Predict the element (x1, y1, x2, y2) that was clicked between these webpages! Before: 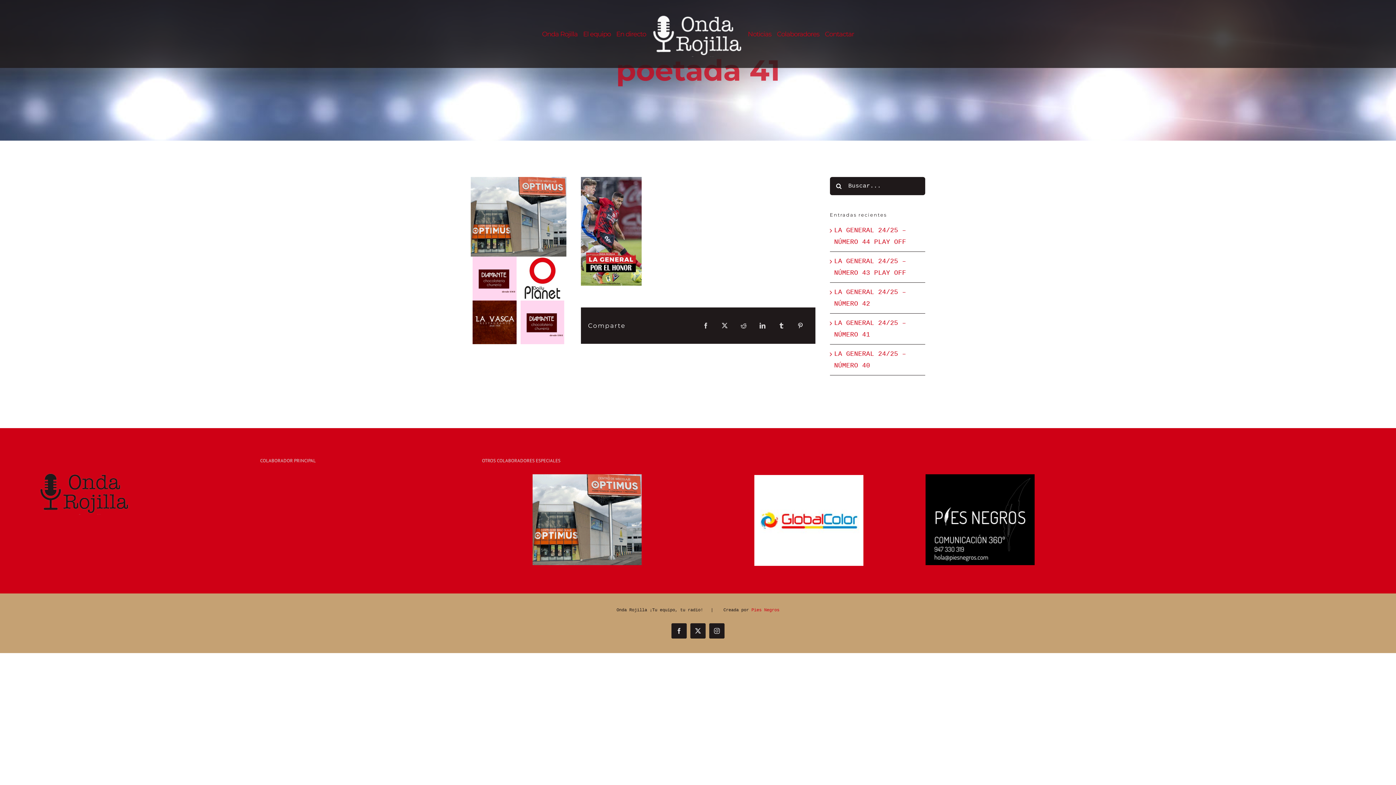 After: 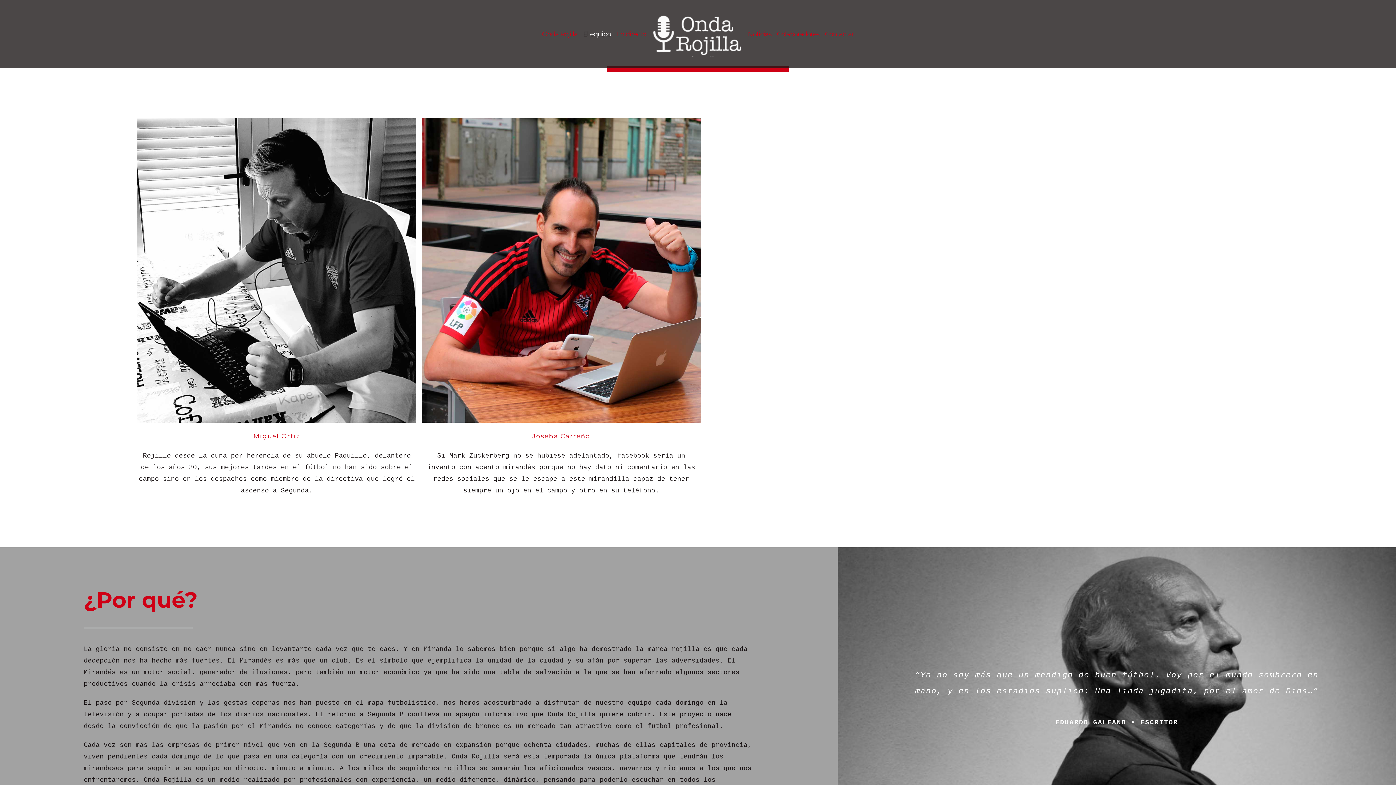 Action: bbox: (583, 26, 610, 41) label: El equipo